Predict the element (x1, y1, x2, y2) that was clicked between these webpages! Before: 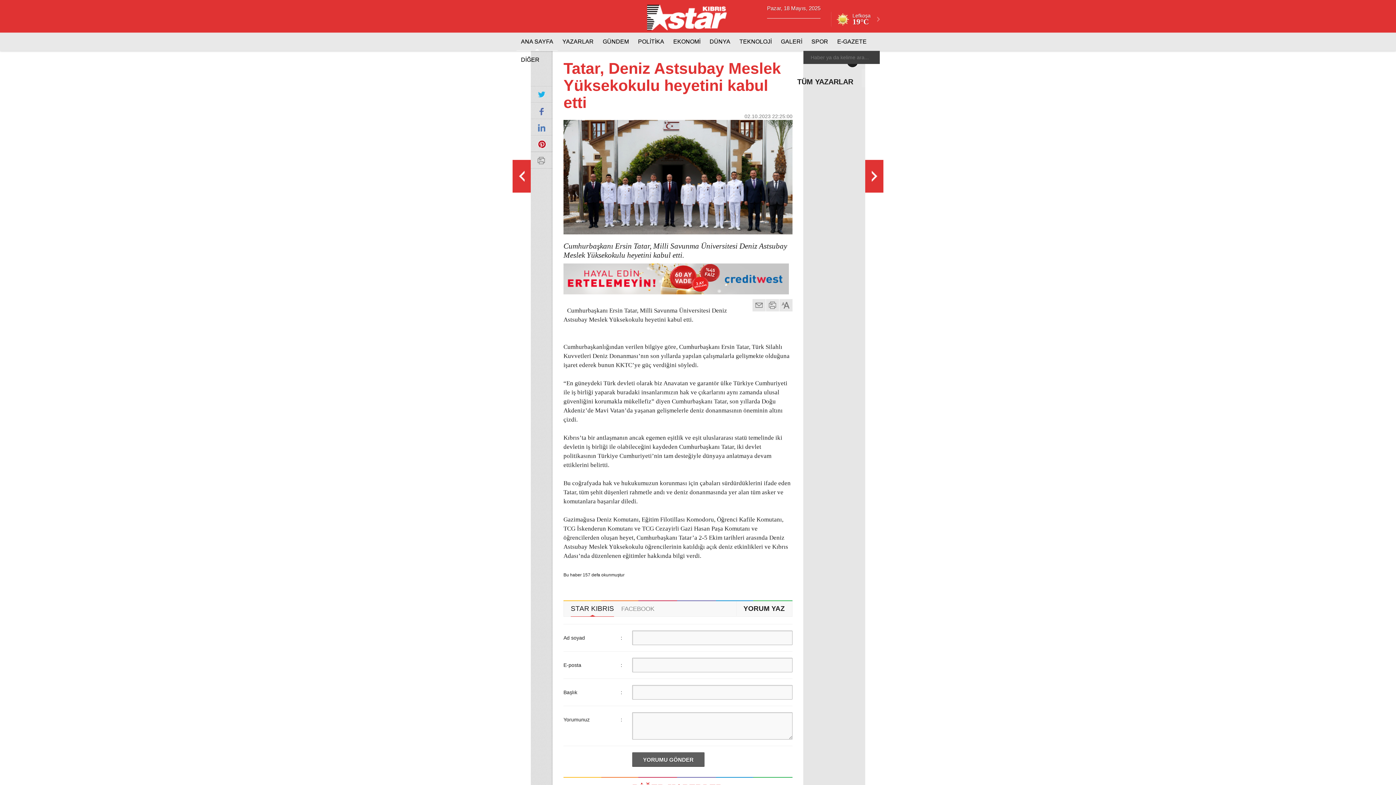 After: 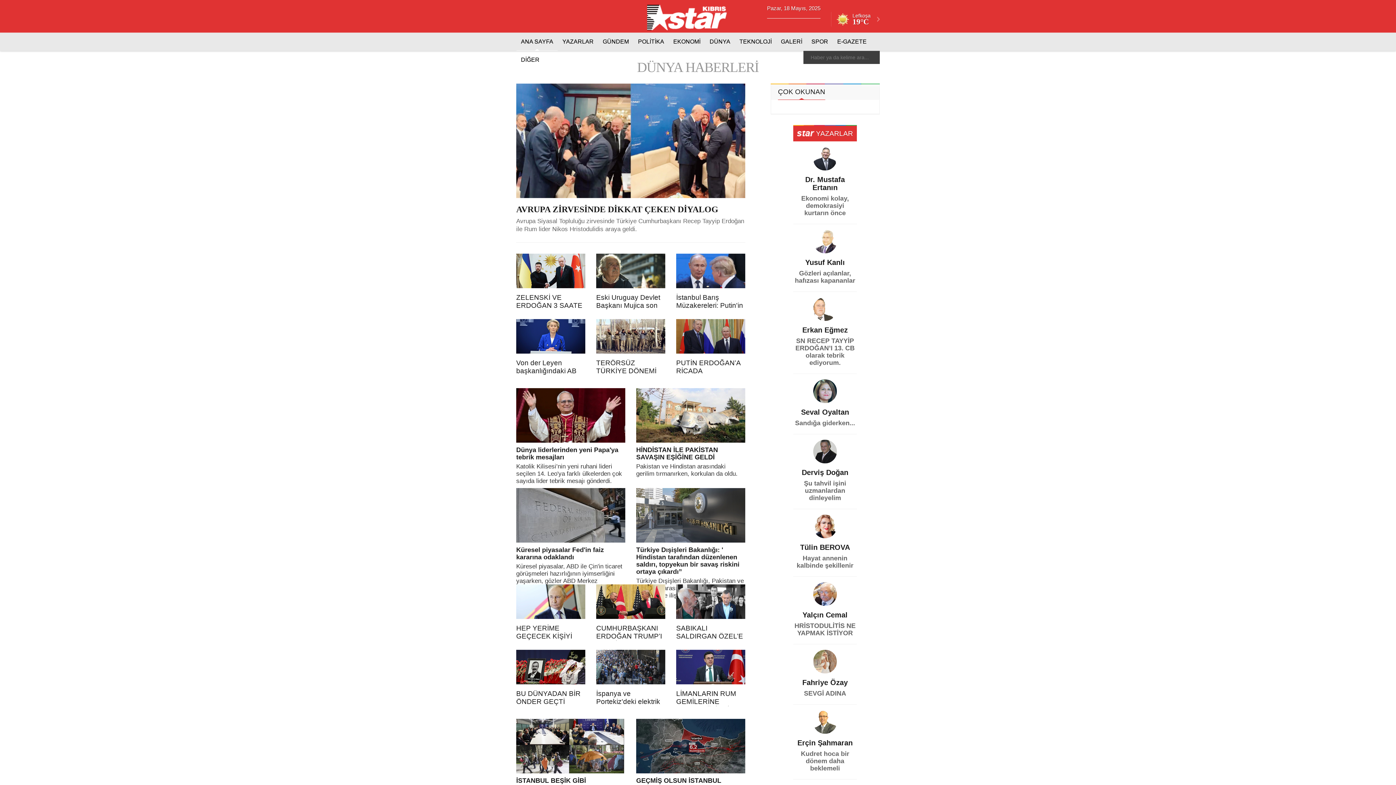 Action: label: DÜNYA bbox: (705, 32, 734, 50)